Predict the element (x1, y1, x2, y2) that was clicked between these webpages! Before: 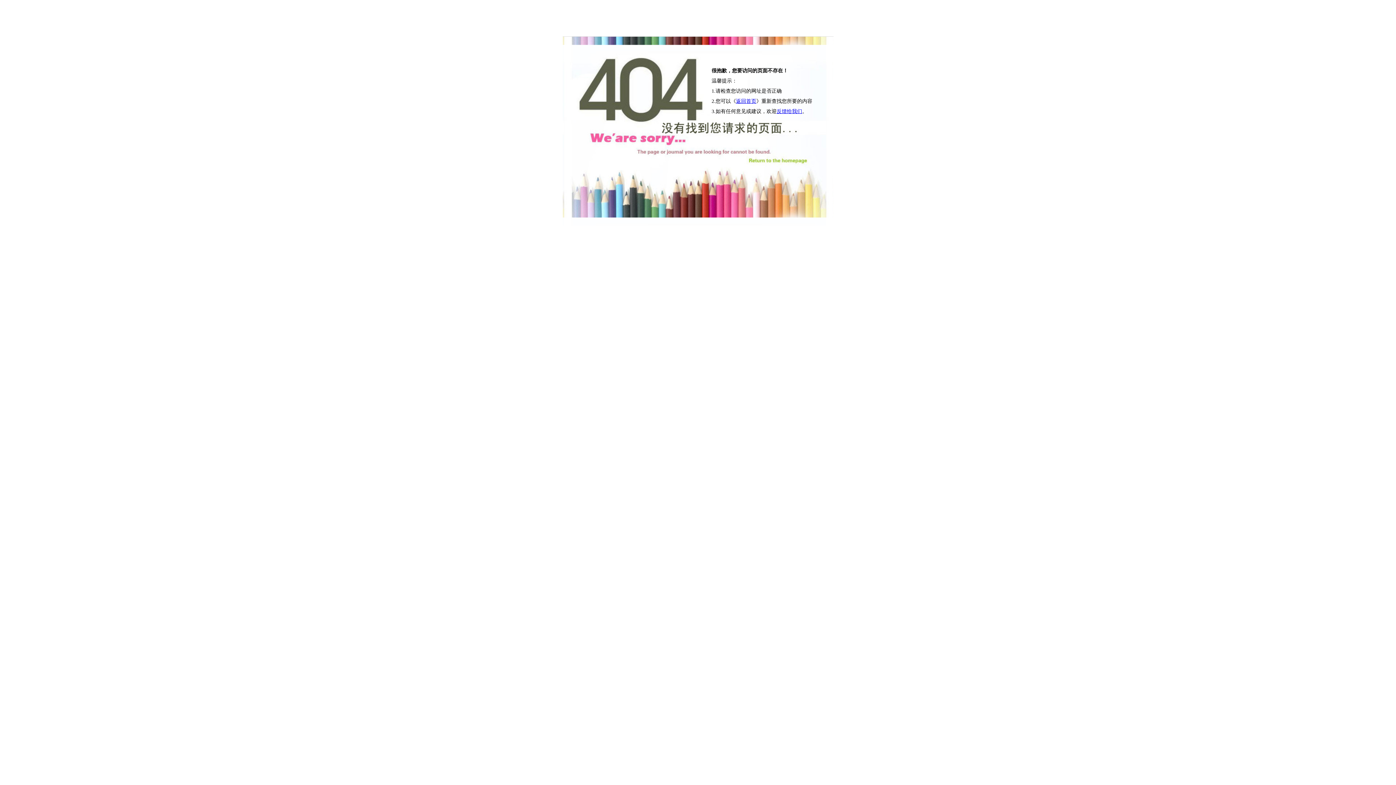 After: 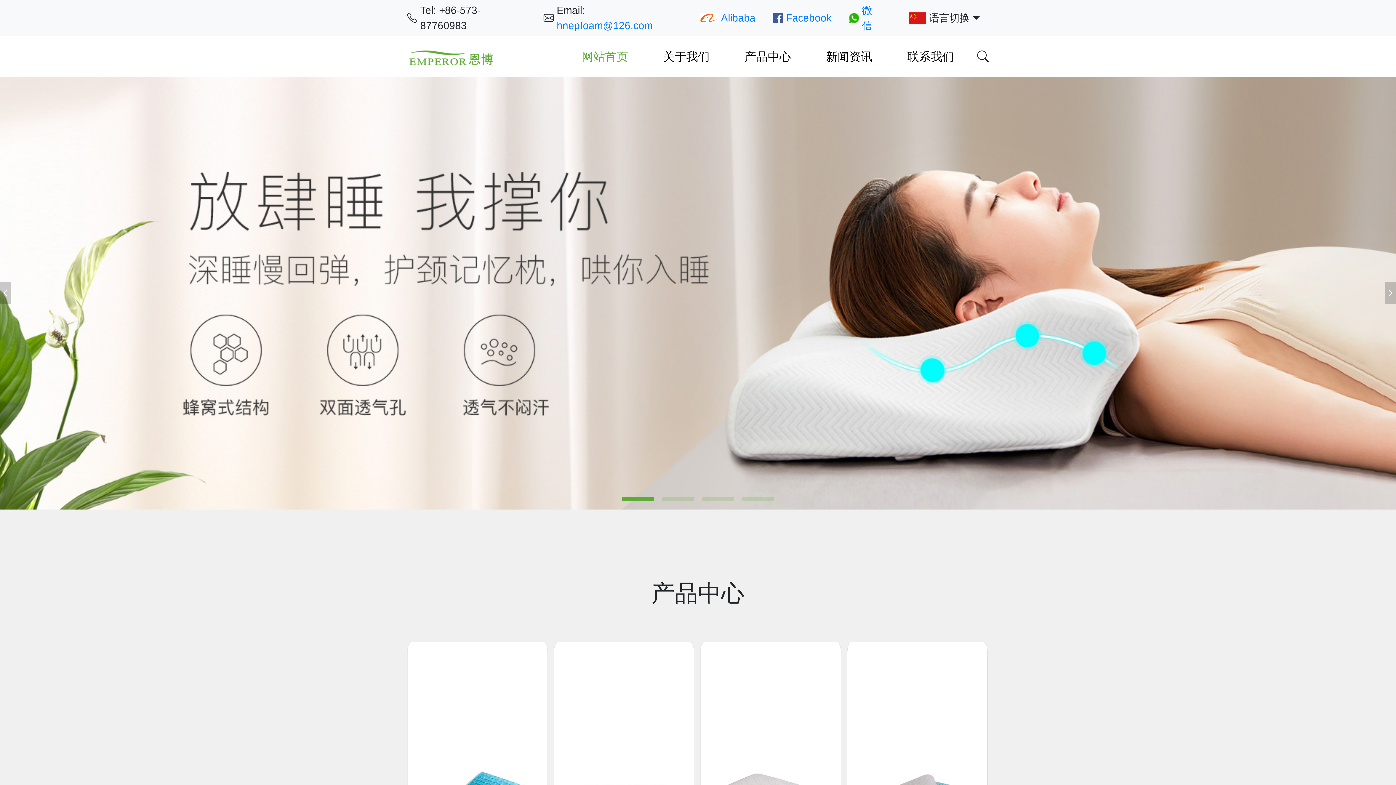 Action: bbox: (736, 98, 756, 104) label: 返回首页